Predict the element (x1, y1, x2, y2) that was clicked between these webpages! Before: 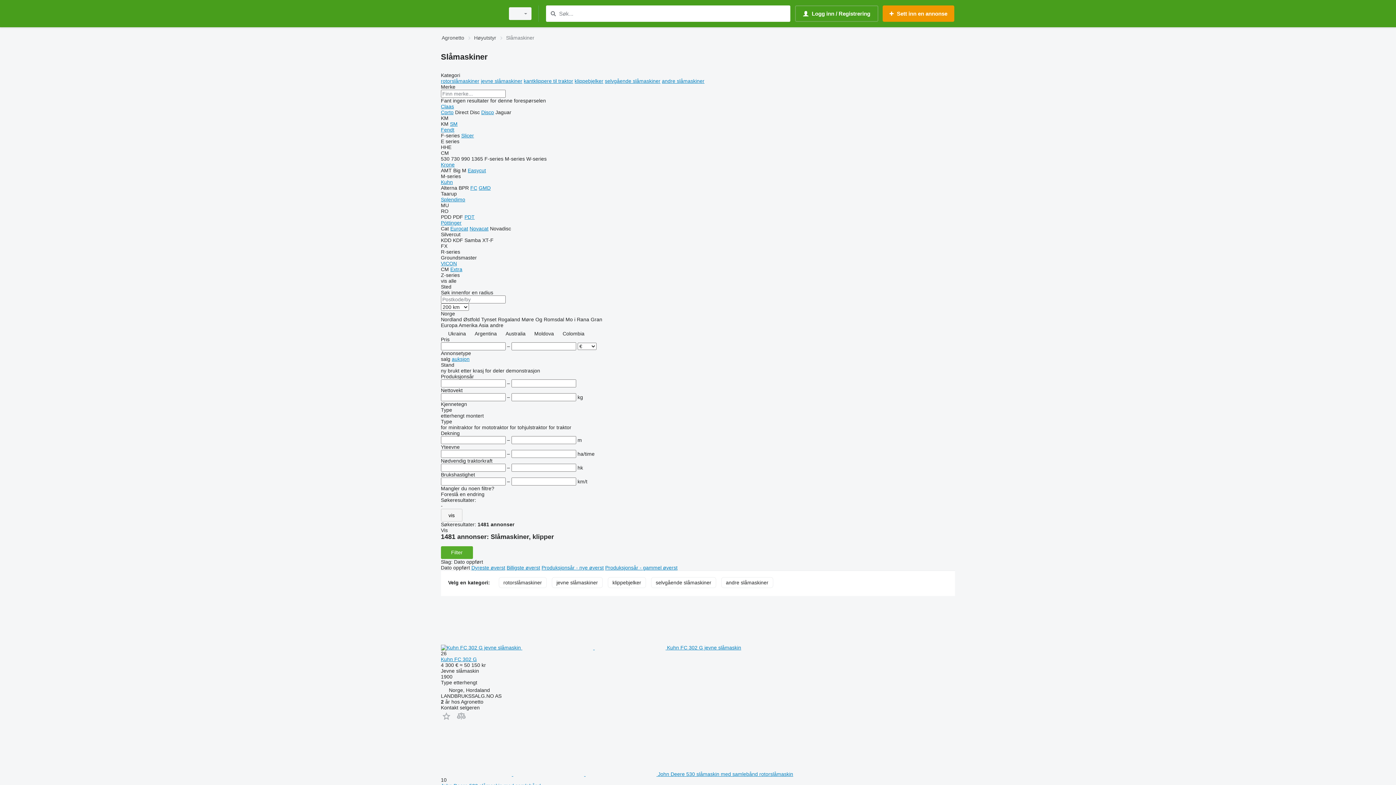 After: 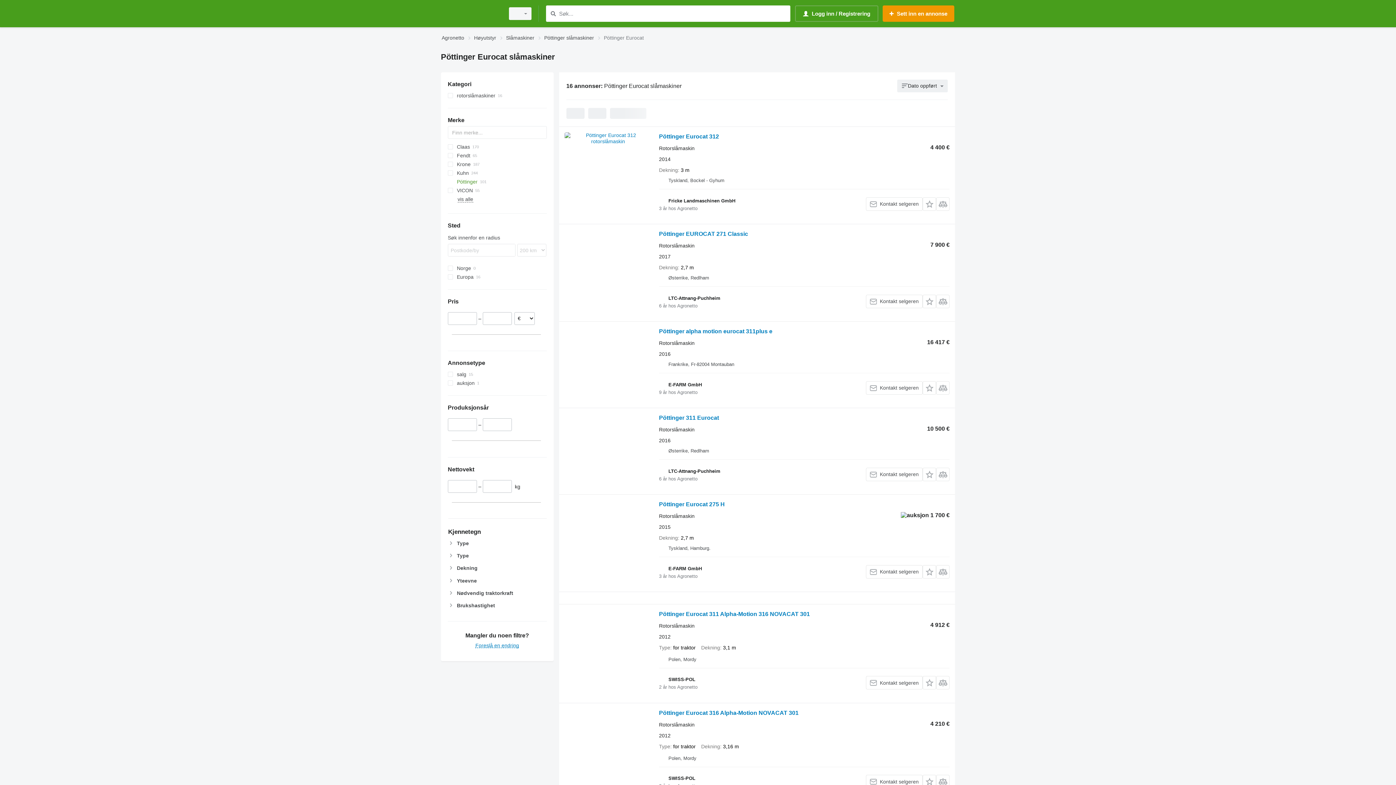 Action: bbox: (450, 225, 468, 231) label: Eurocat